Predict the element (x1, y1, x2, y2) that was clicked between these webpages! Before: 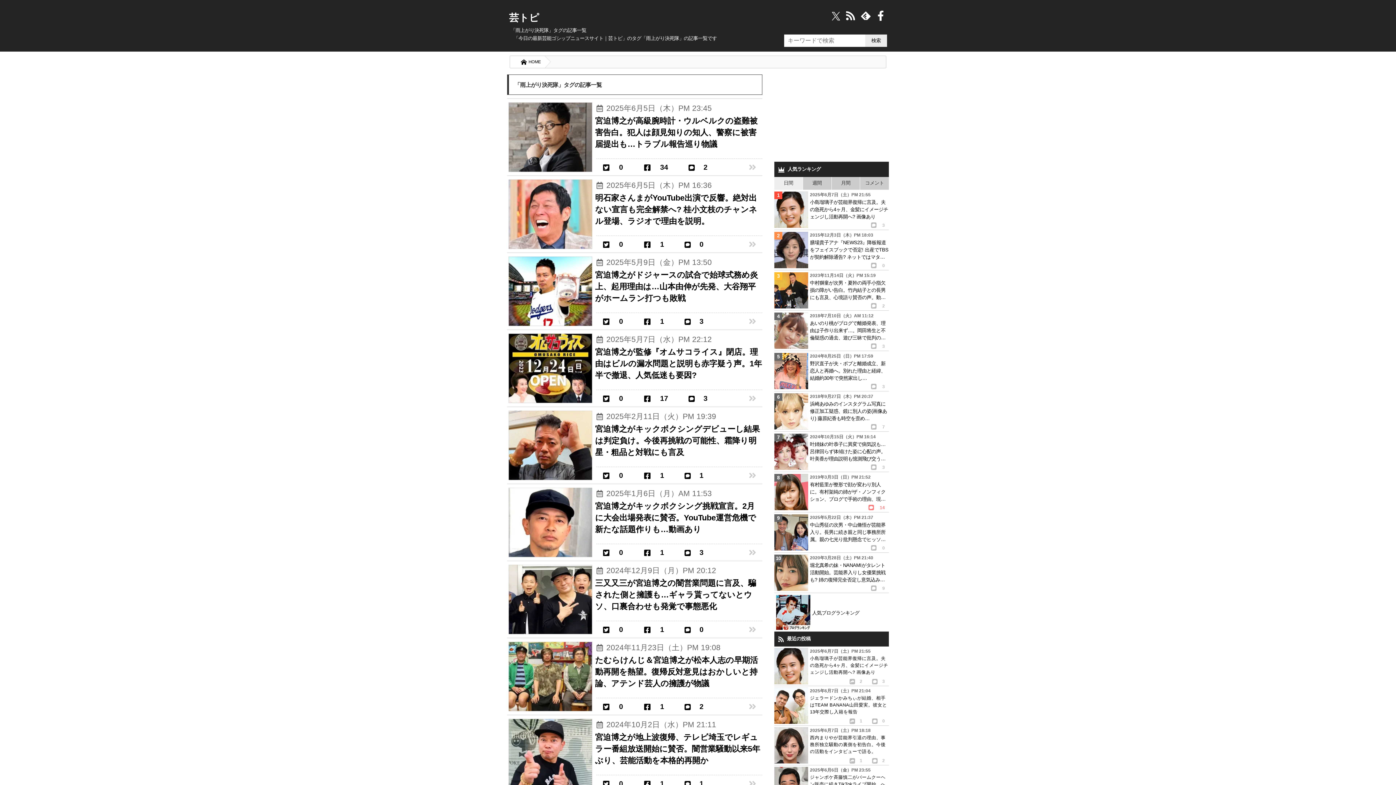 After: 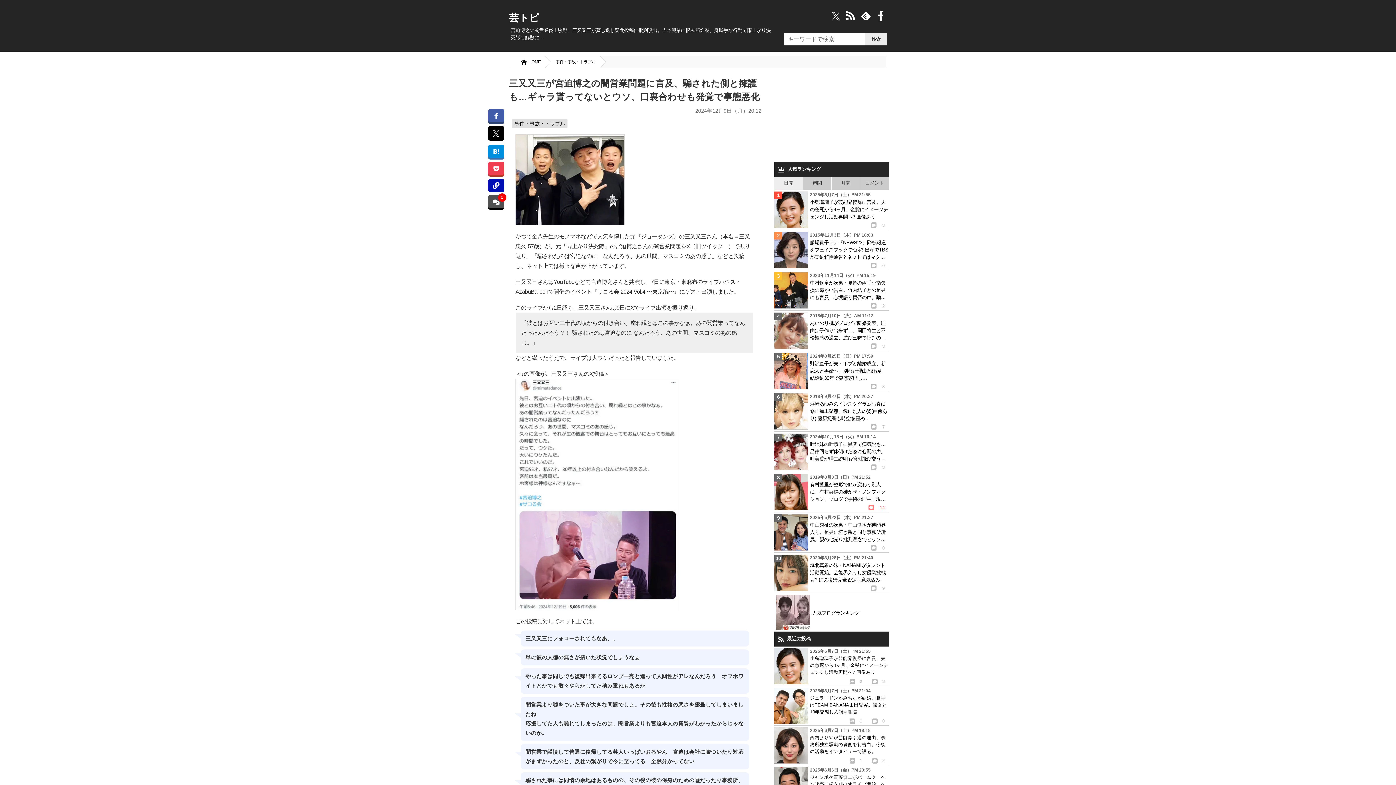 Action: bbox: (507, 561, 762, 638) label: 2024年12月9日（月）PM 20:12
三又又三が宮迫博之の闇営業問題に言及、騙された側と擁護も…ギャラ貰ってないとウソ、口裏合わせも発覚で事態悪化
0 1 0